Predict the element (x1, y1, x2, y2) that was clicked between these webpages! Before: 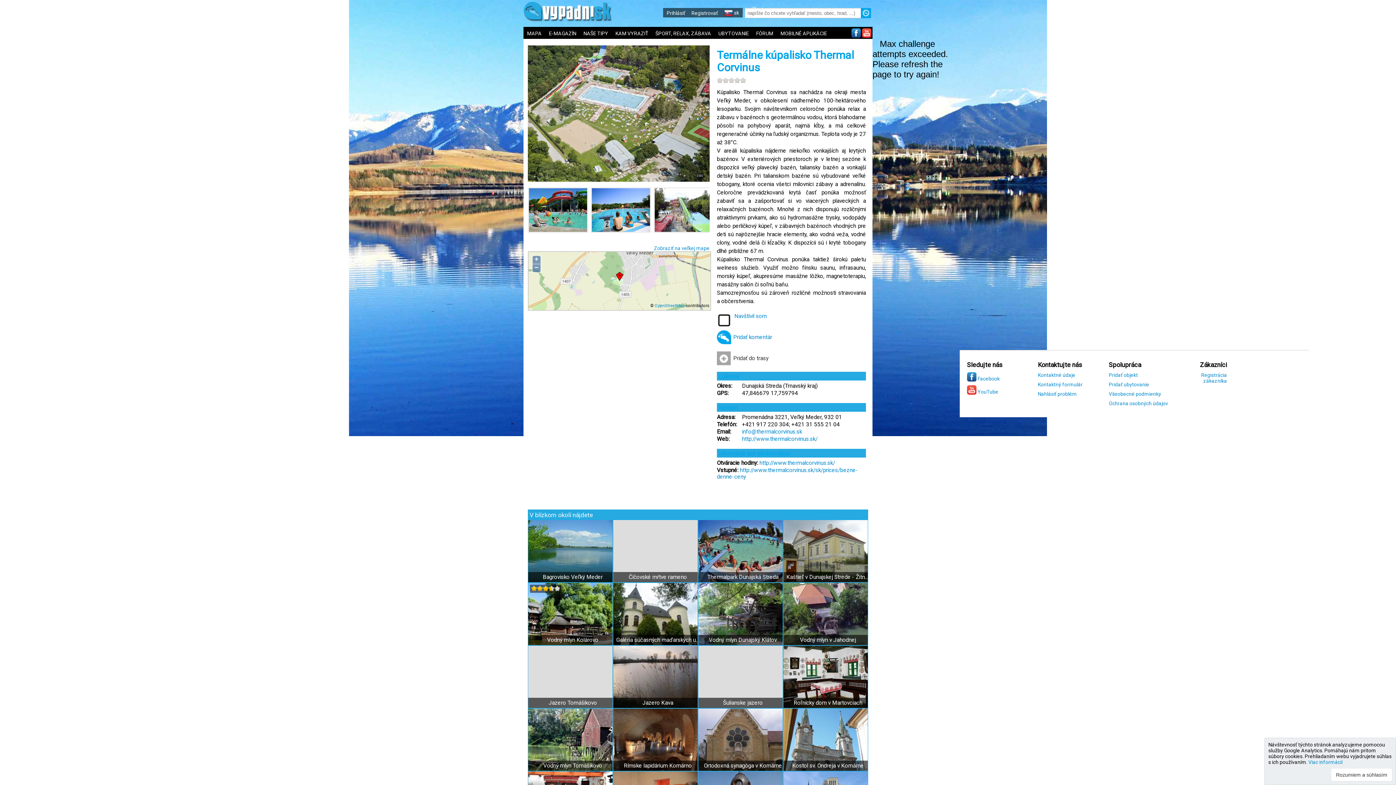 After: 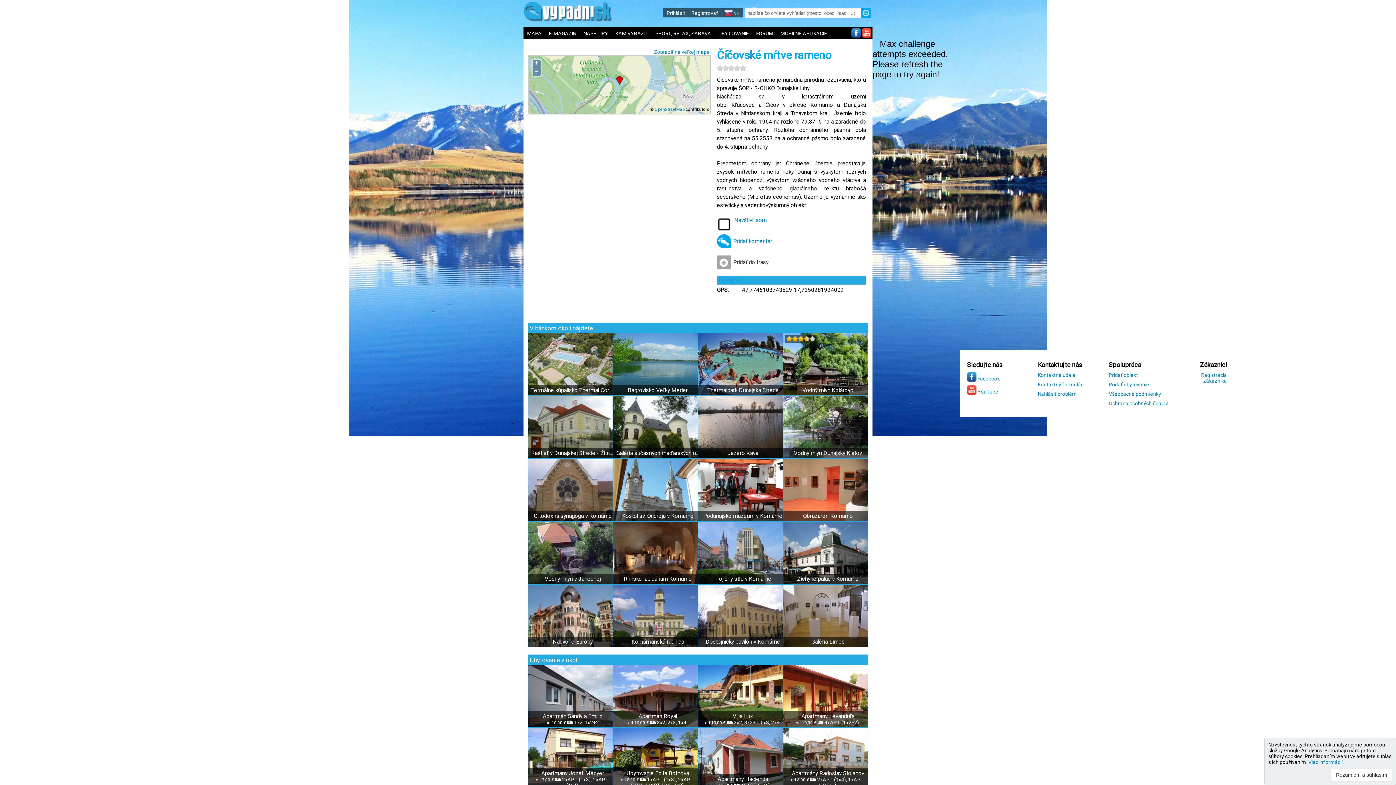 Action: bbox: (616, 574, 699, 580) label: Číčovské mŕtve rameno